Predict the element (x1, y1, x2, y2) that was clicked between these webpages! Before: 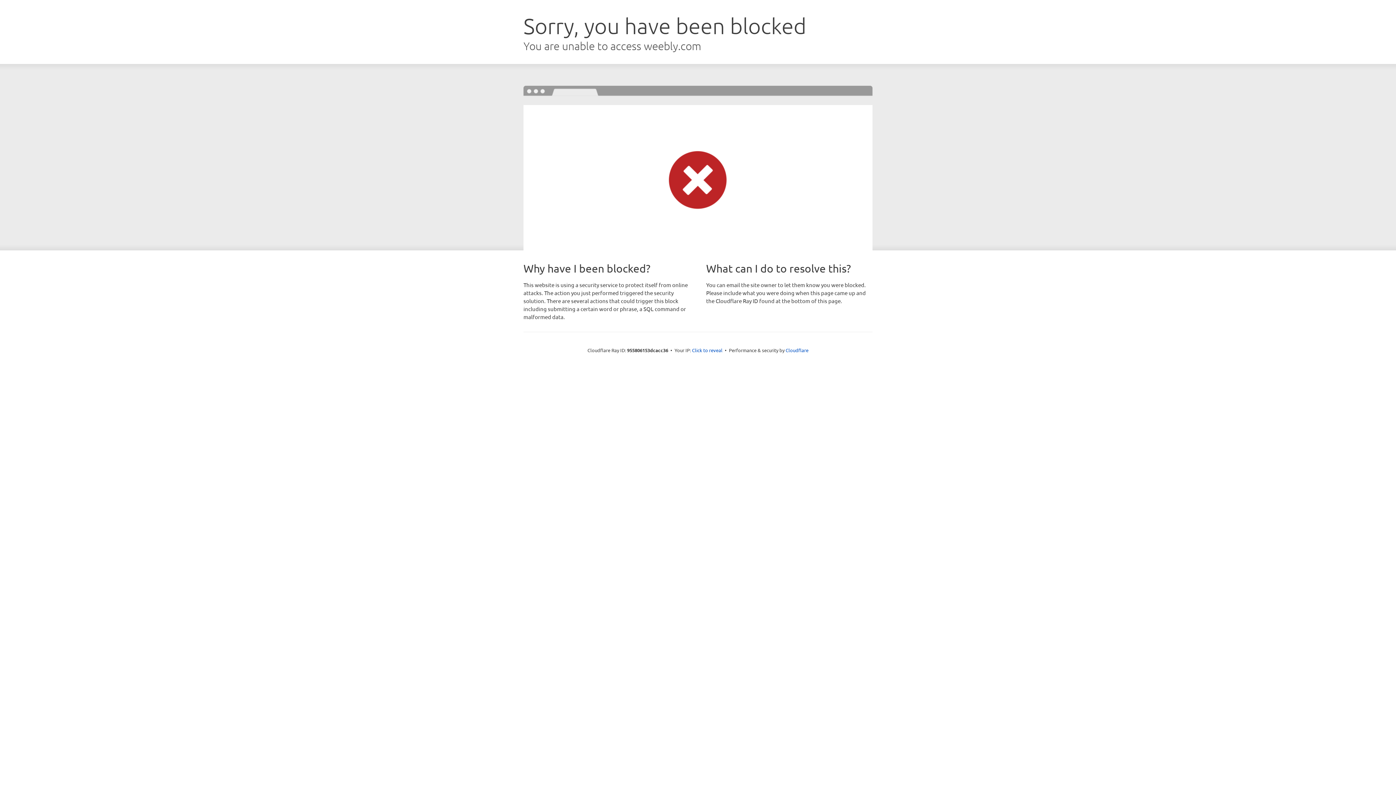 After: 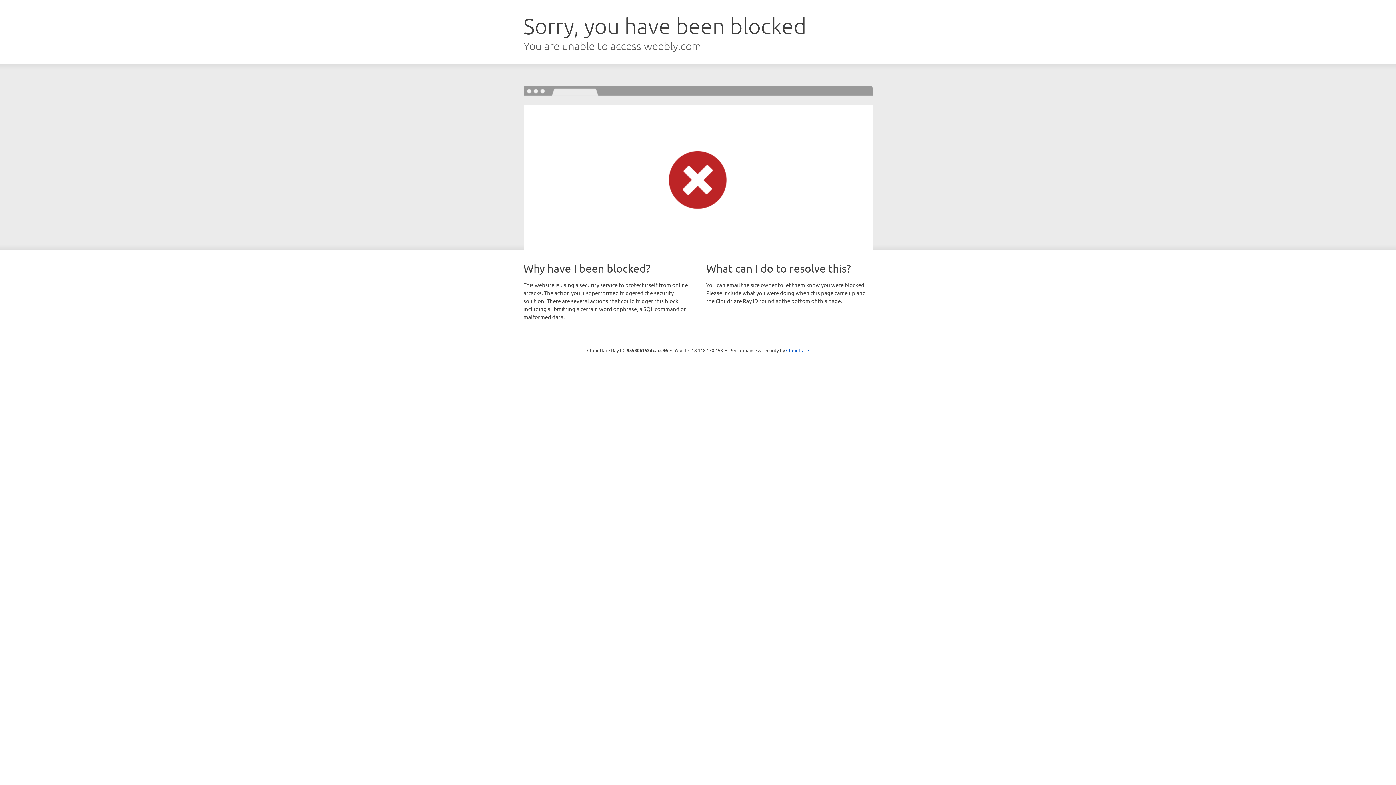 Action: bbox: (692, 346, 722, 353) label: Click to reveal